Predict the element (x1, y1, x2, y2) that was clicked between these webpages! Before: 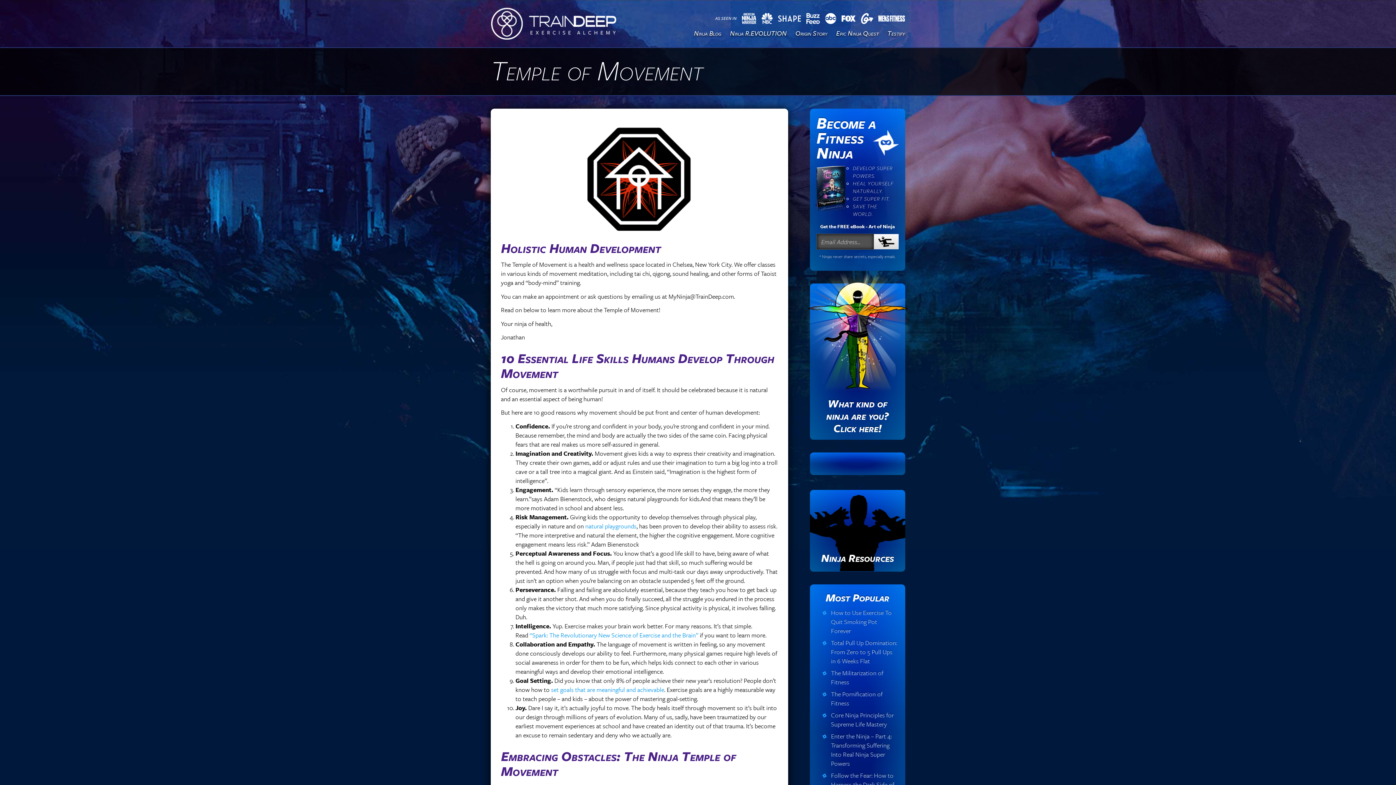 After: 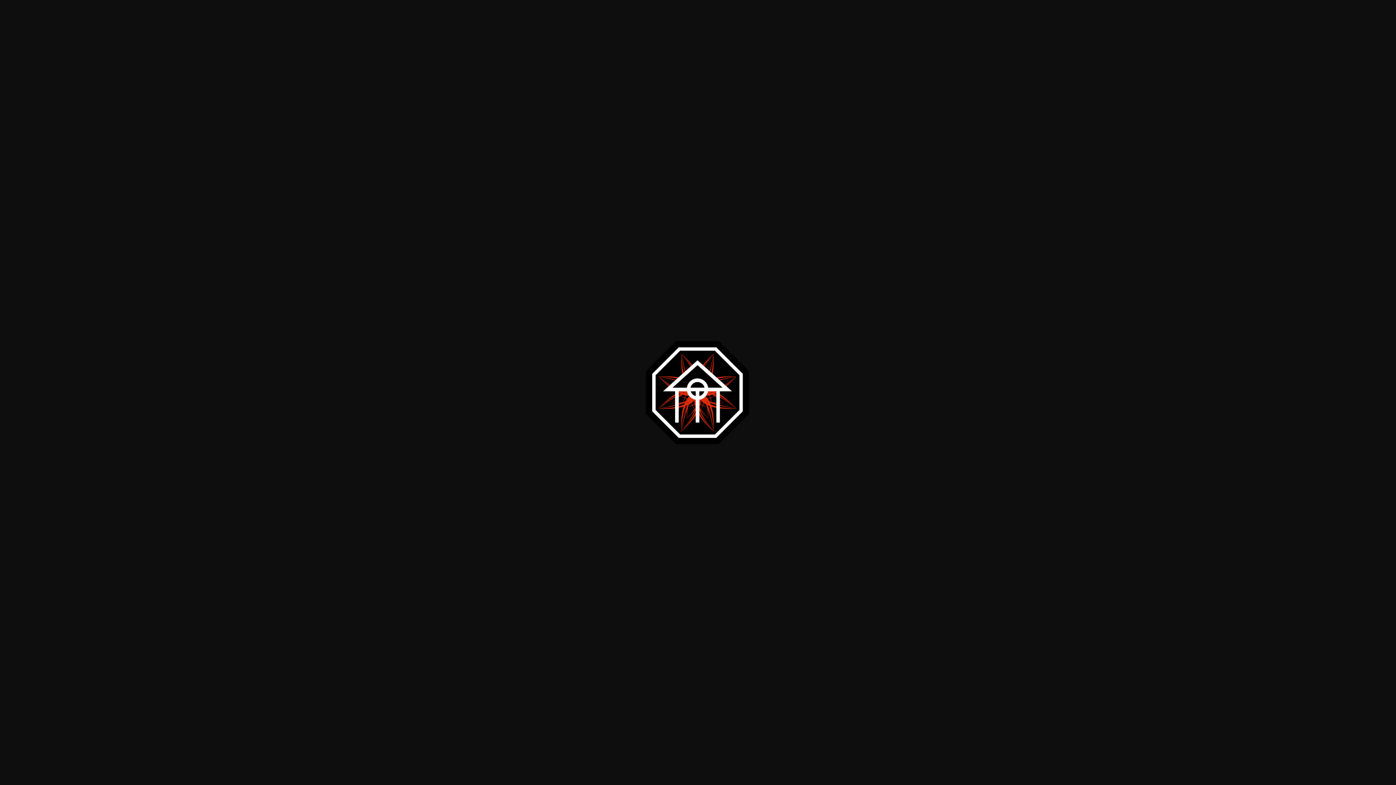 Action: bbox: (501, 126, 778, 231)